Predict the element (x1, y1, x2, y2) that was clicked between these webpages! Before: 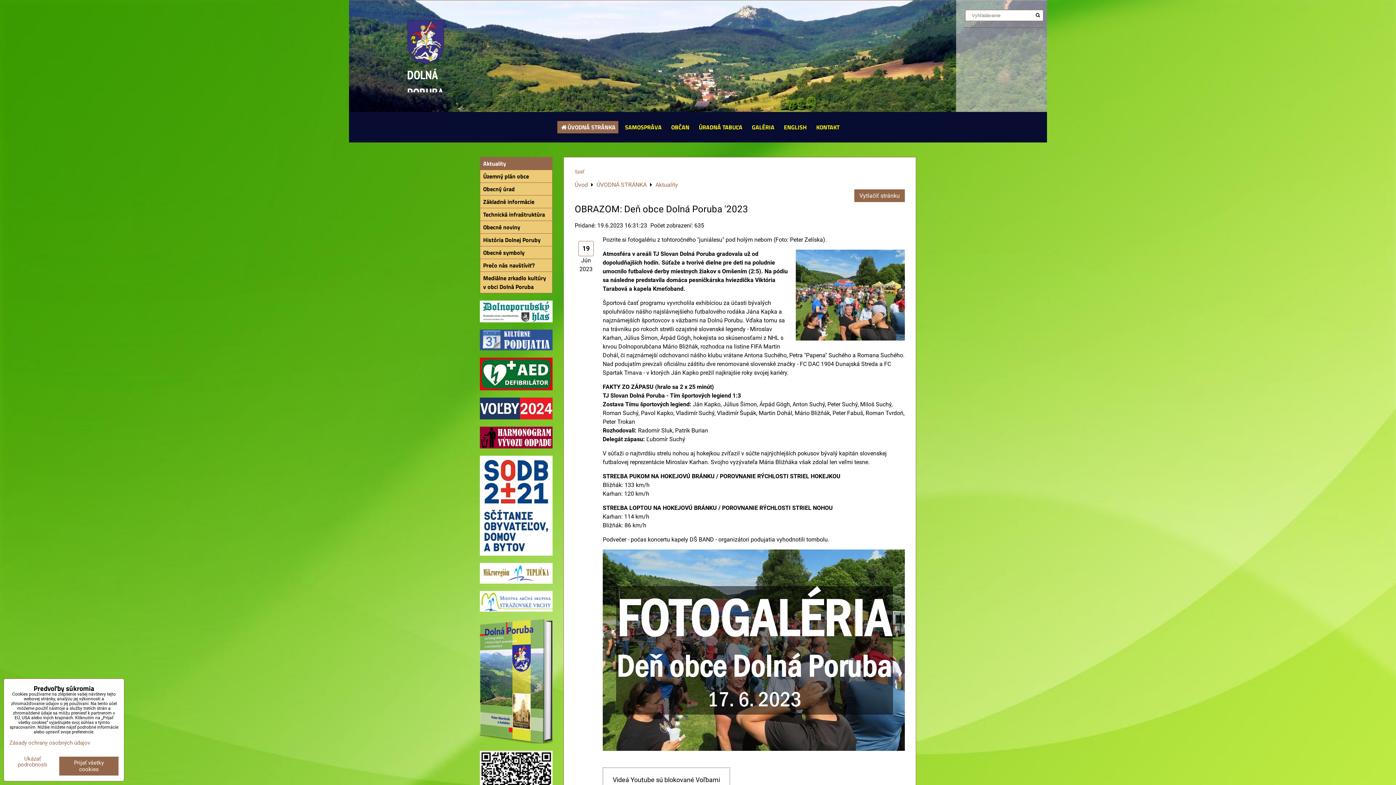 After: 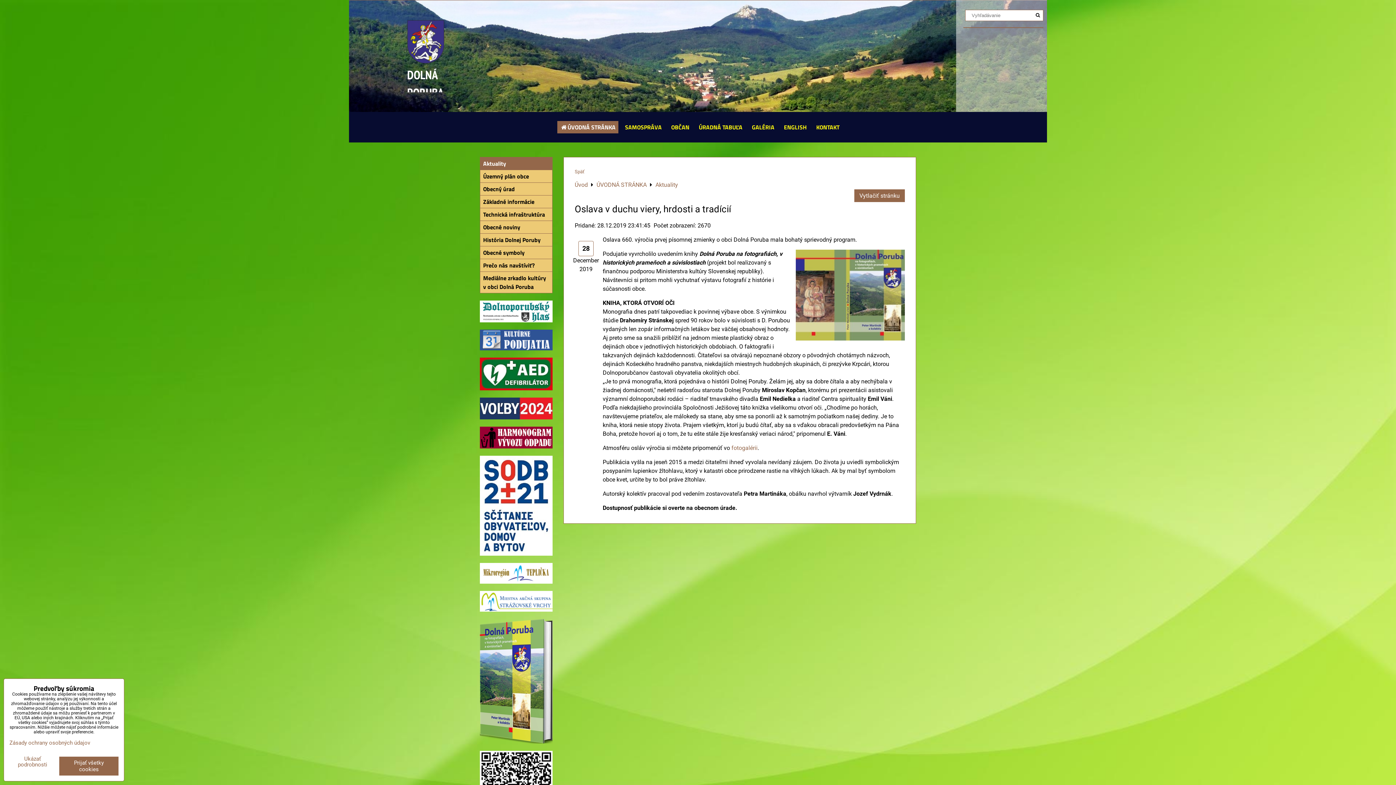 Action: bbox: (480, 738, 552, 745)